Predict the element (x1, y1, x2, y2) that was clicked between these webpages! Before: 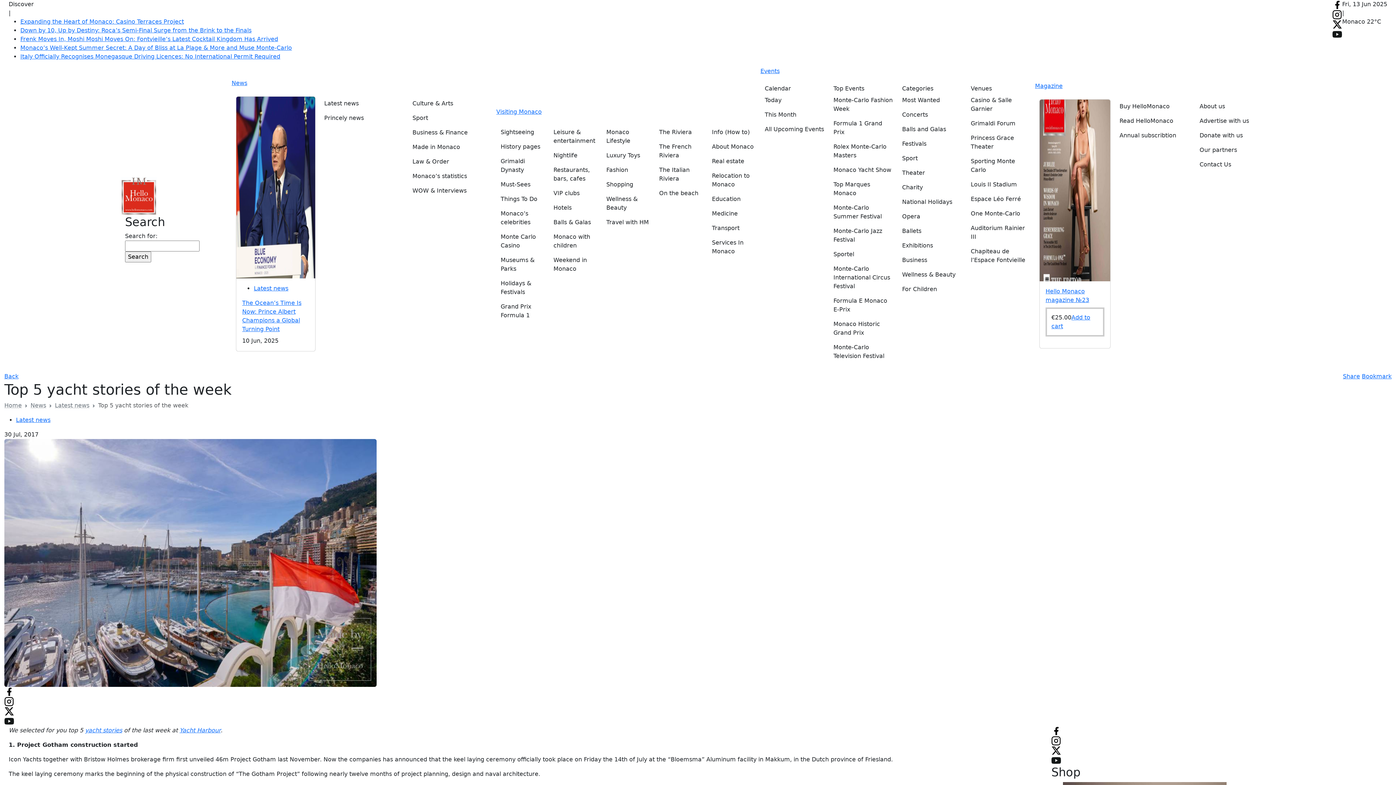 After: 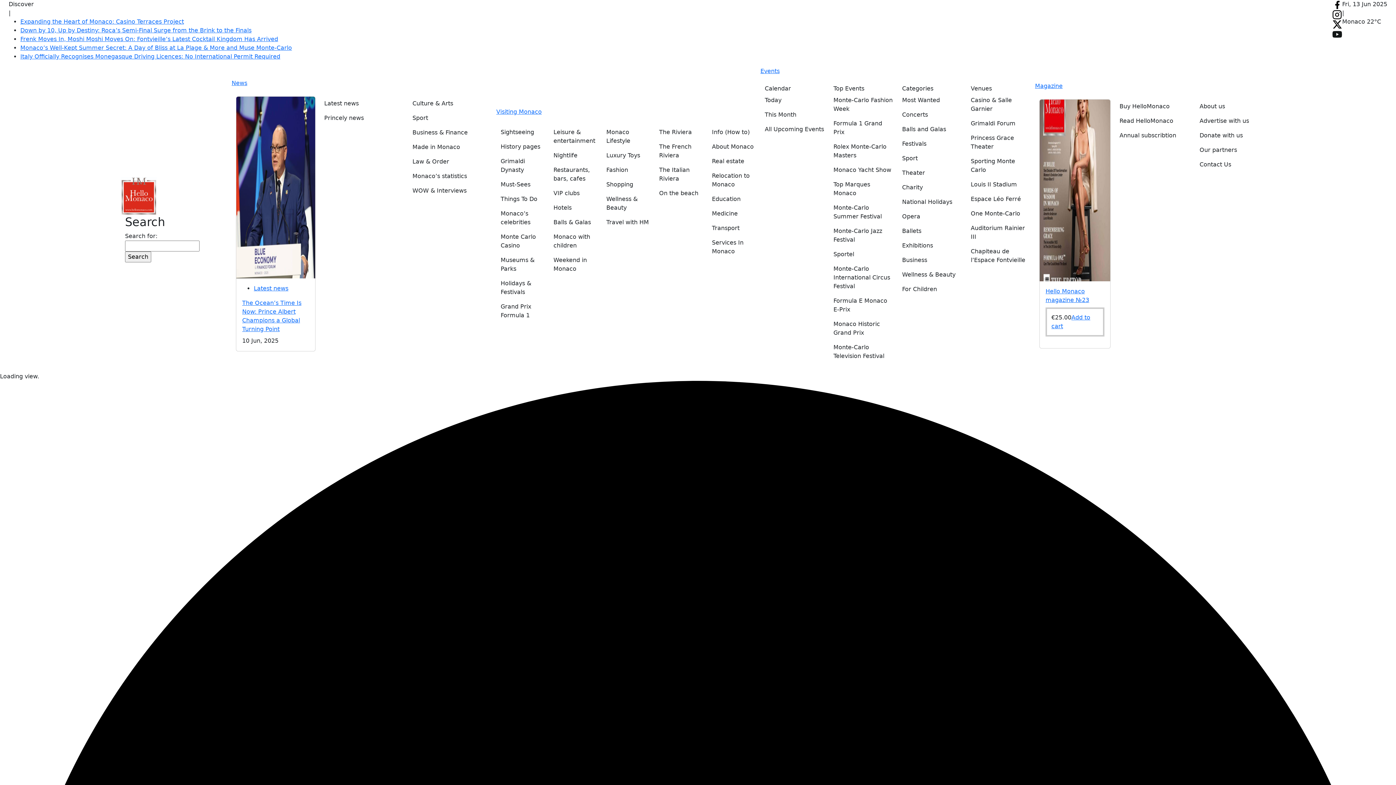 Action: label: National Holidays bbox: (902, 194, 962, 209)